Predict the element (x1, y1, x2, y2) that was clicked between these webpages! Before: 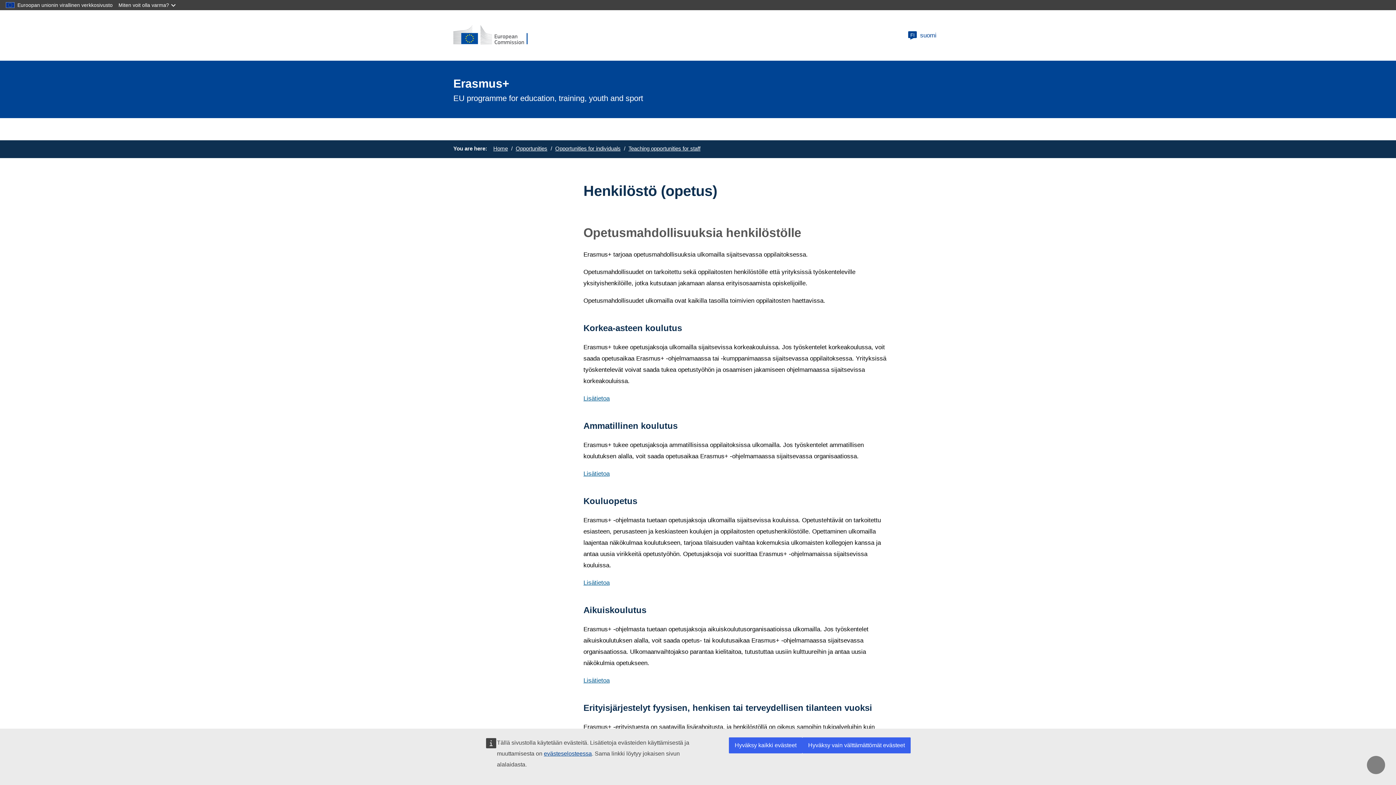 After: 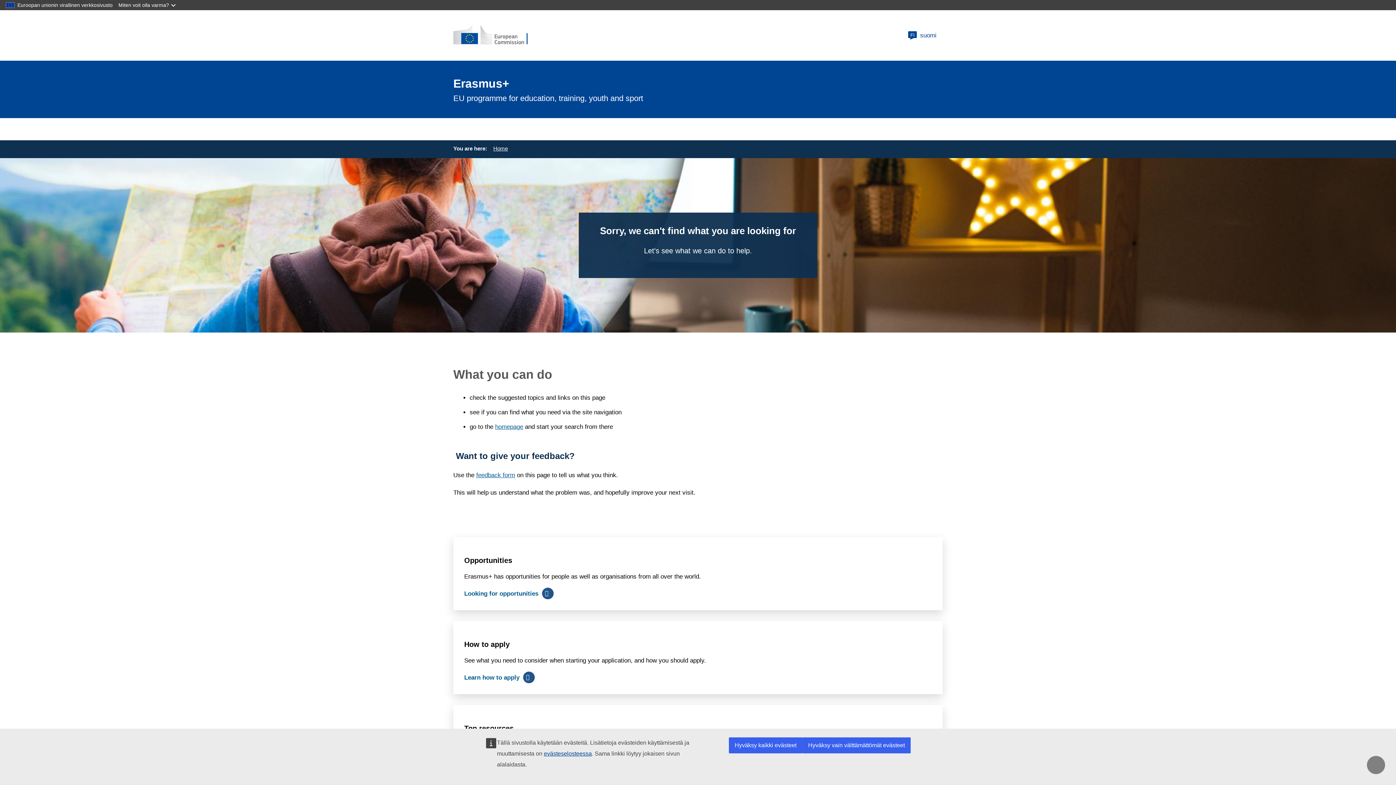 Action: label: Lisätietoa bbox: (583, 677, 609, 684)